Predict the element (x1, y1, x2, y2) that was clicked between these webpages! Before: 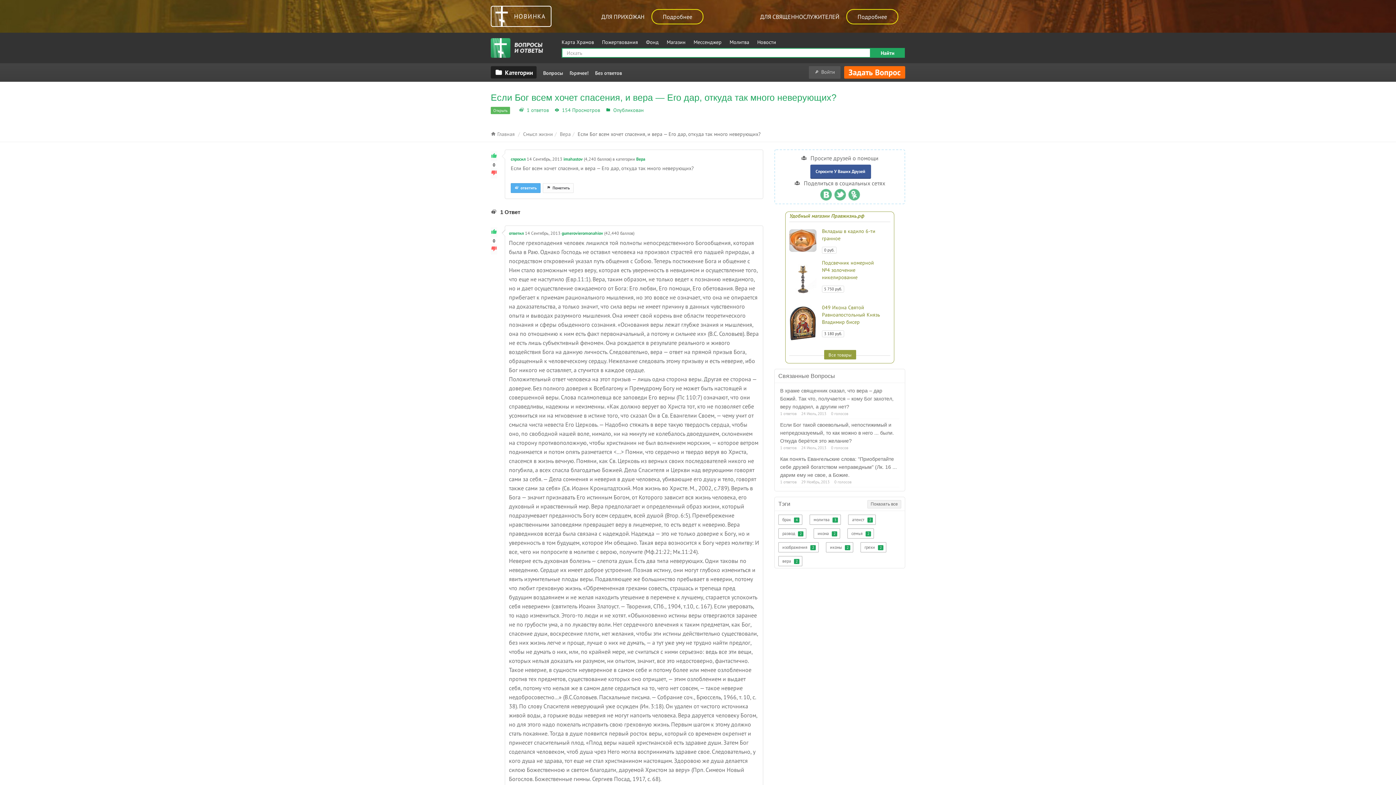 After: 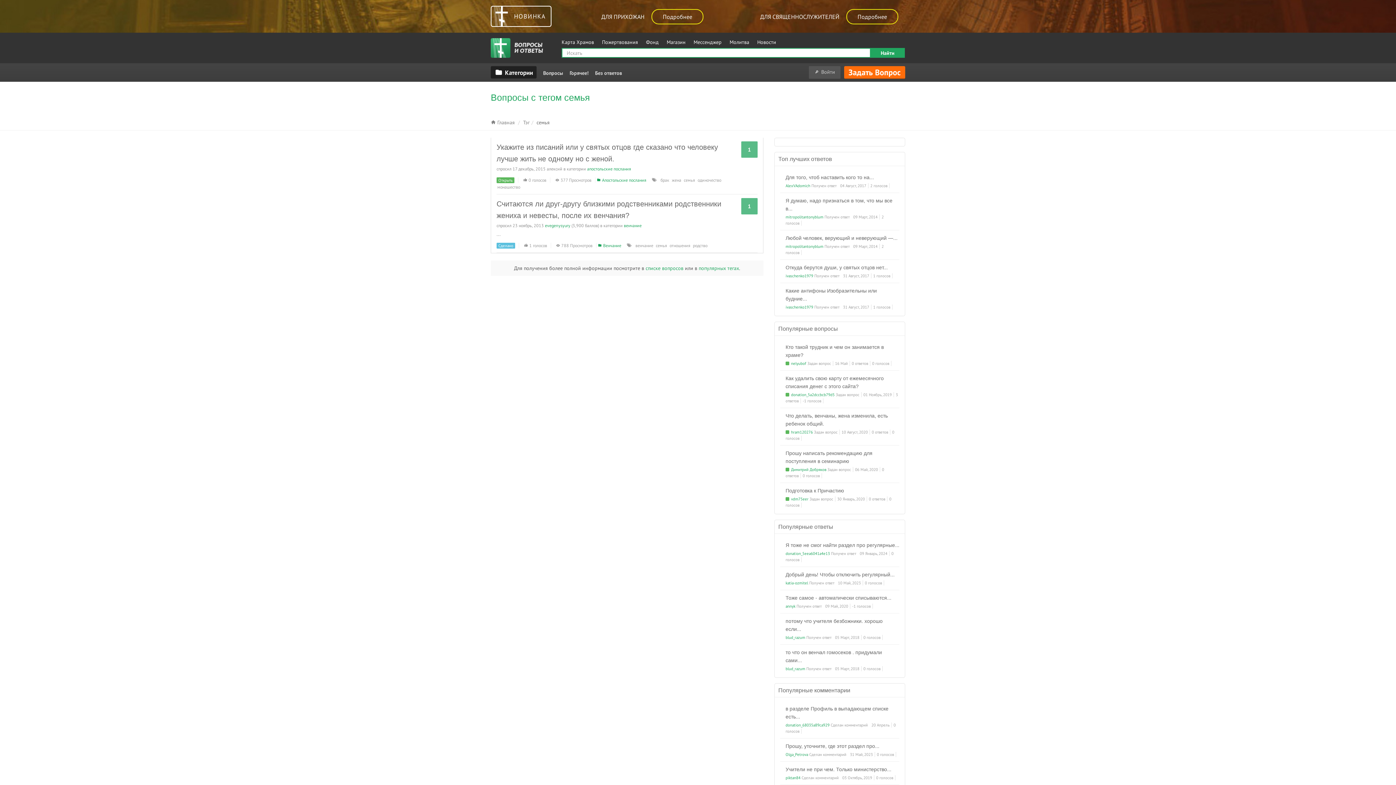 Action: label: семья2 bbox: (847, 528, 874, 538)